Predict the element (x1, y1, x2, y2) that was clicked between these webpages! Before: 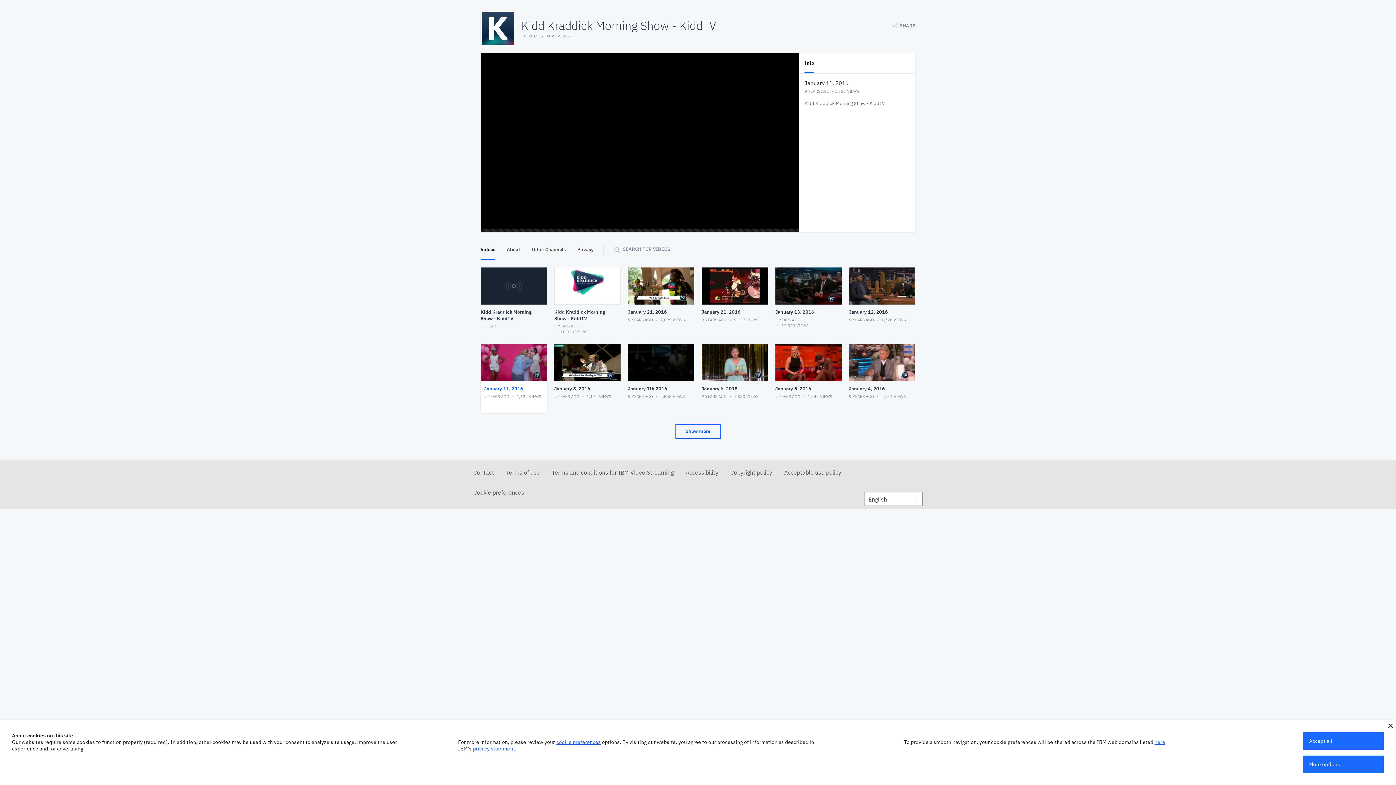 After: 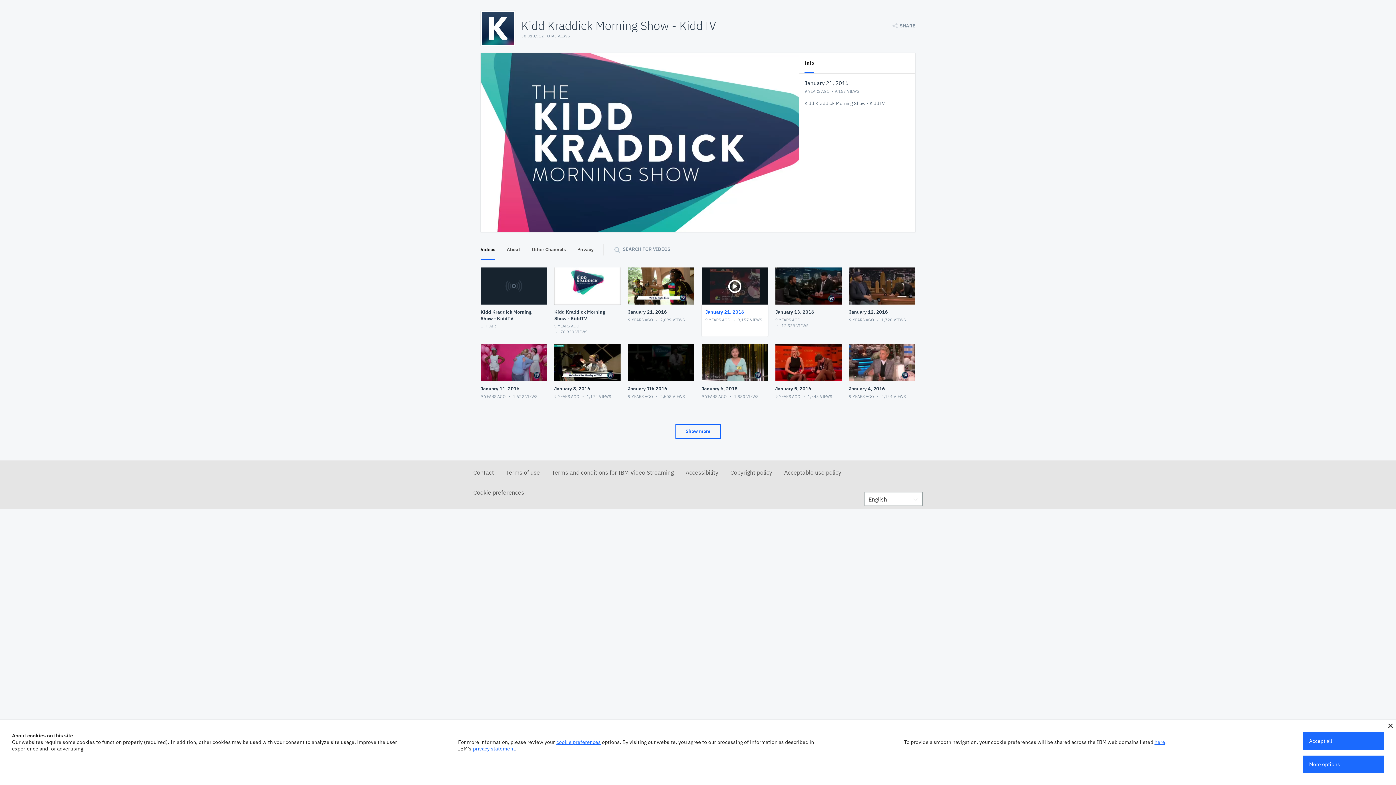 Action: label: January 21, 2016
9 YEARS AGO  9,157 VIEWS bbox: (698, 263, 771, 340)